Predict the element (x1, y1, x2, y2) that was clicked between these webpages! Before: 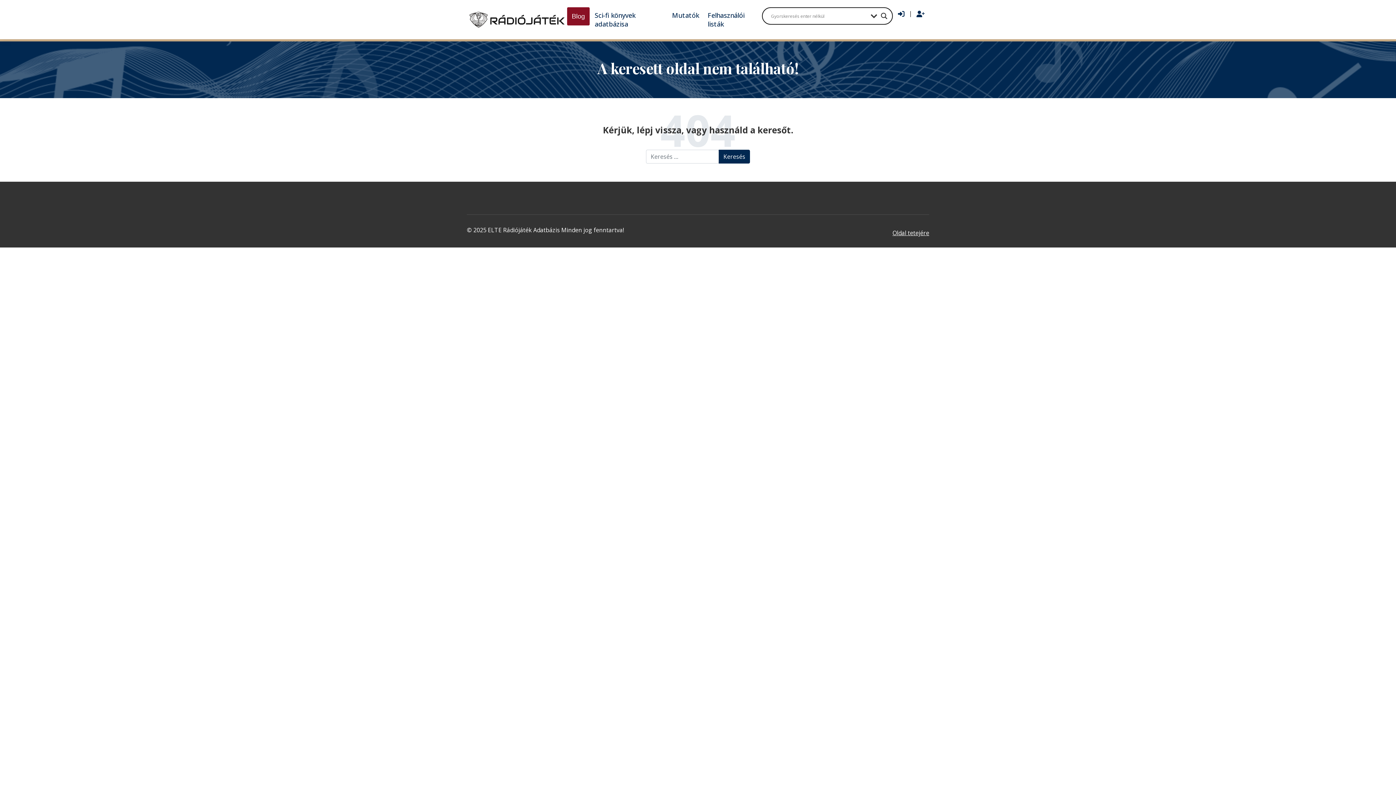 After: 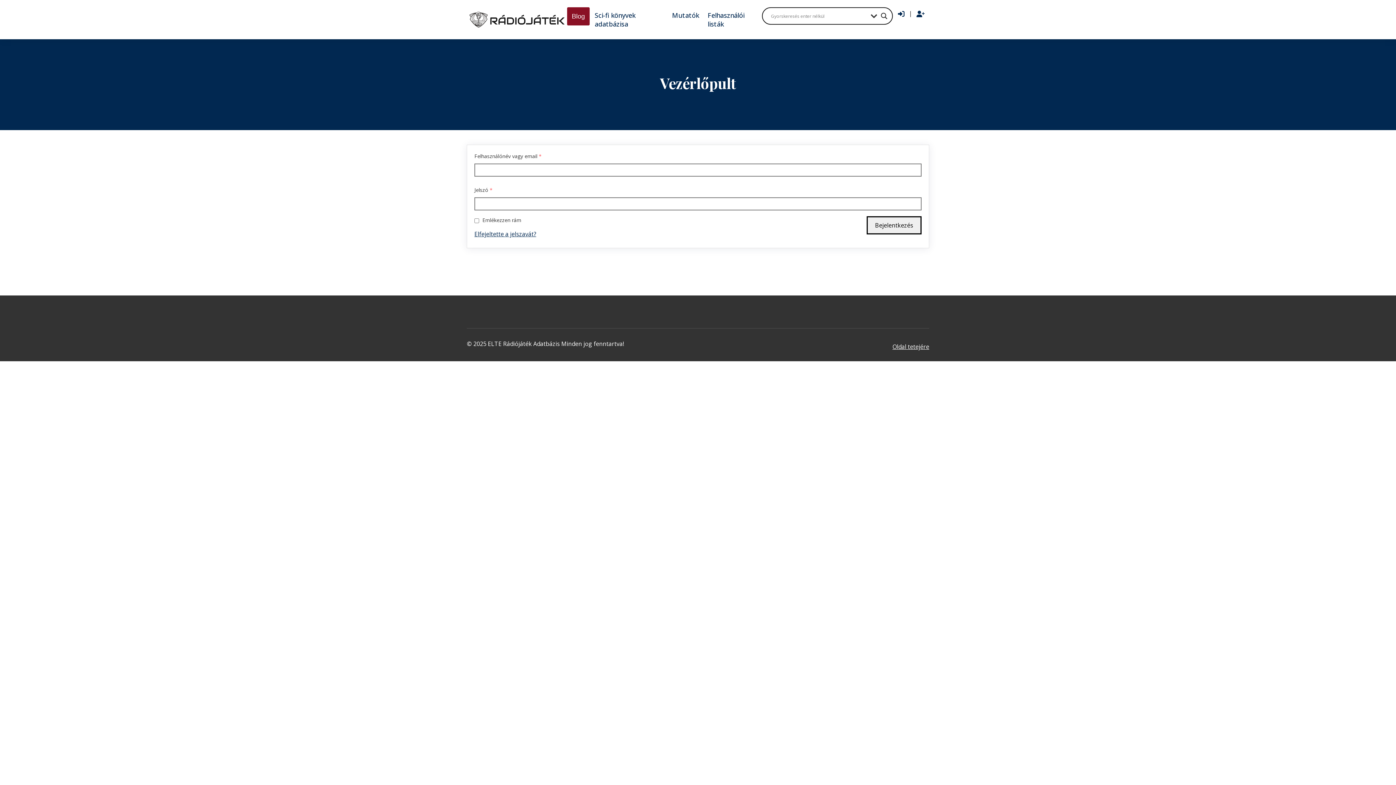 Action: bbox: (894, 7, 908, 21) label: Bejelentkezés